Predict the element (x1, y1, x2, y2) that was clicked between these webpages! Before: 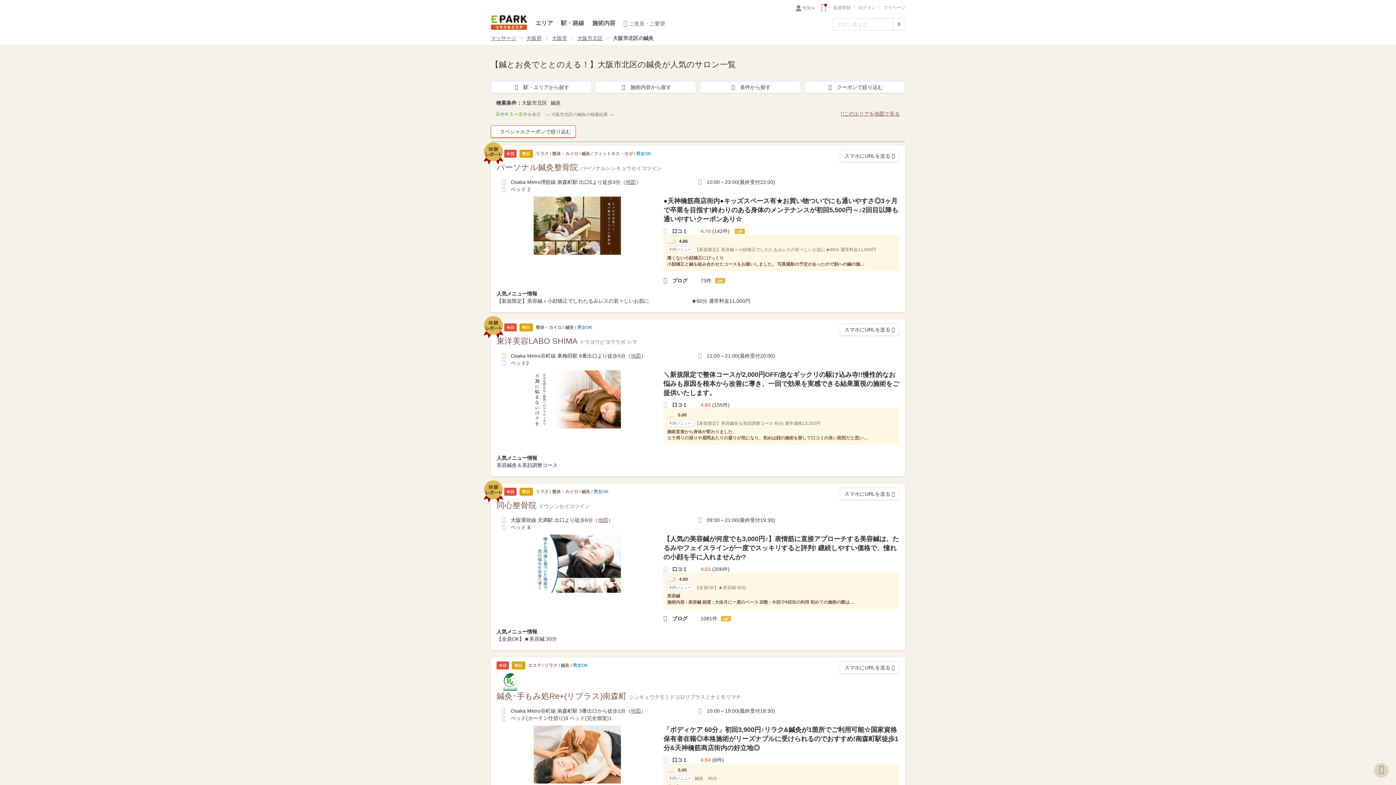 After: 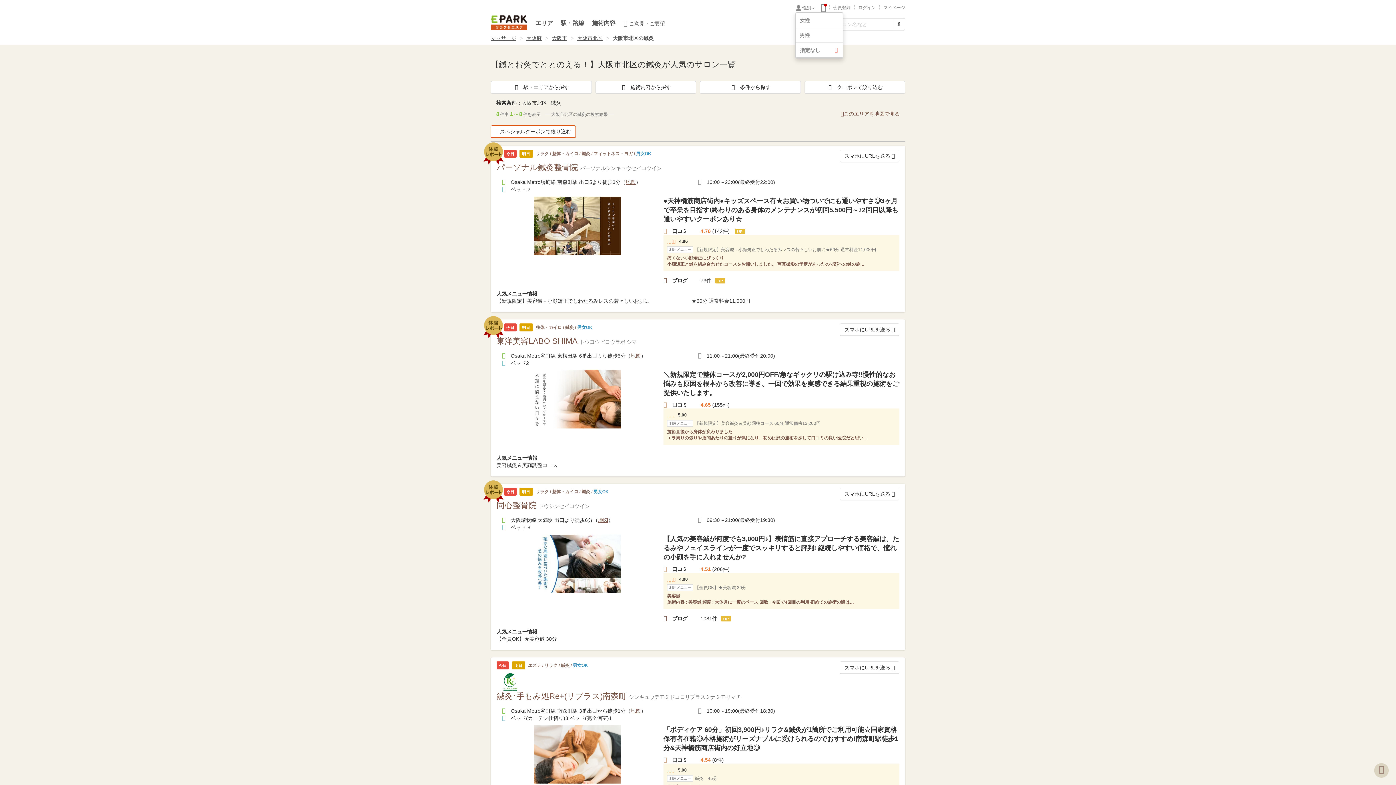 Action: label: 性別 bbox: (795, 5, 814, 11)